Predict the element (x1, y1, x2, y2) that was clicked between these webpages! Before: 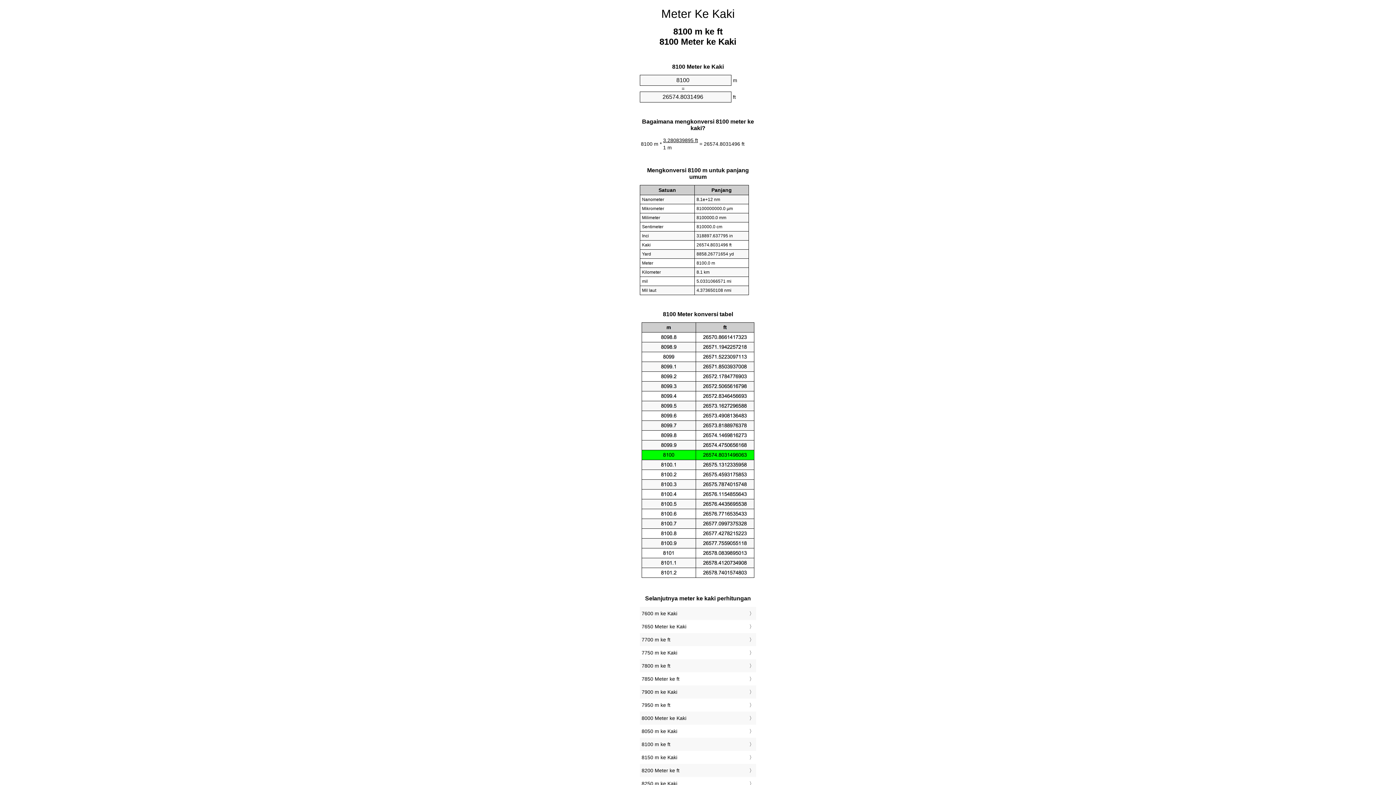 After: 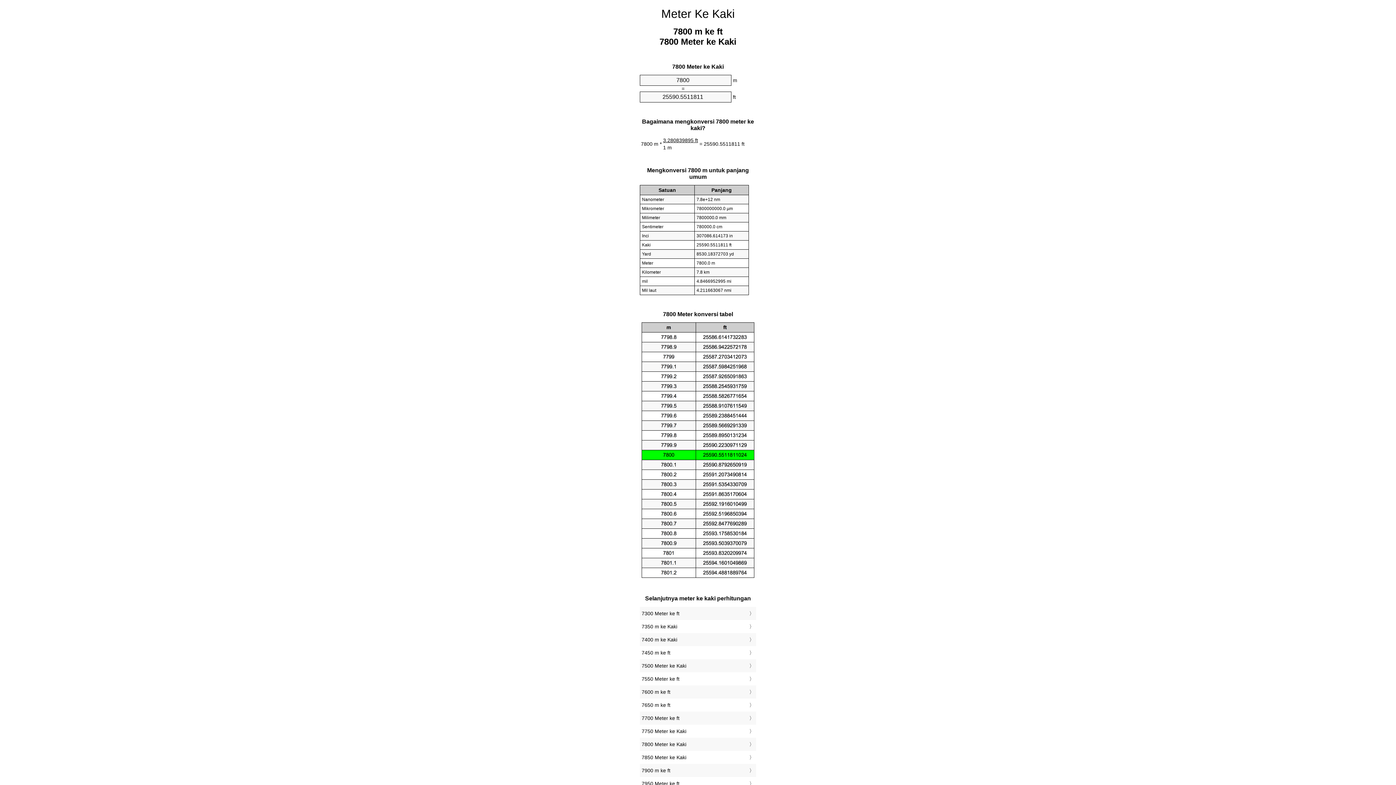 Action: bbox: (641, 661, 754, 671) label: 7800 m ke ft